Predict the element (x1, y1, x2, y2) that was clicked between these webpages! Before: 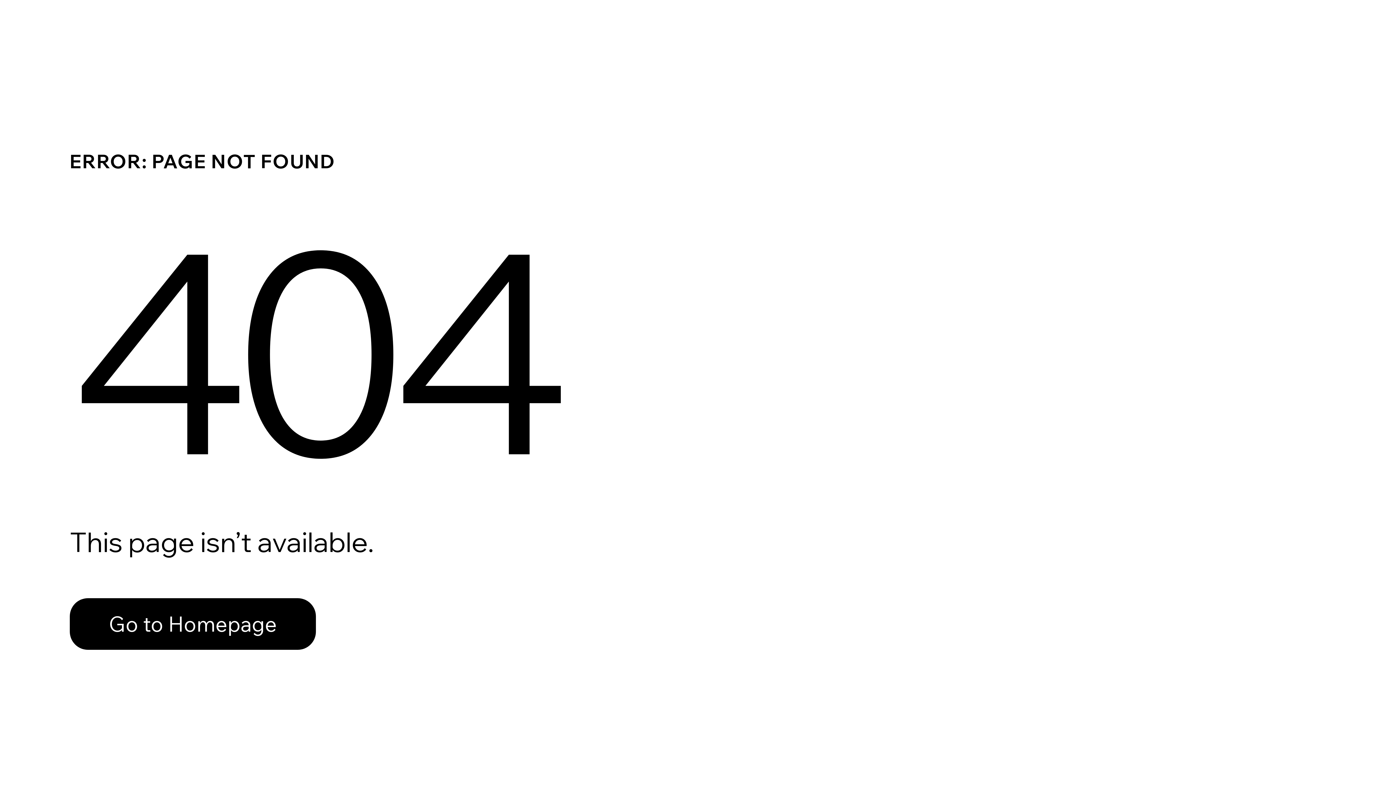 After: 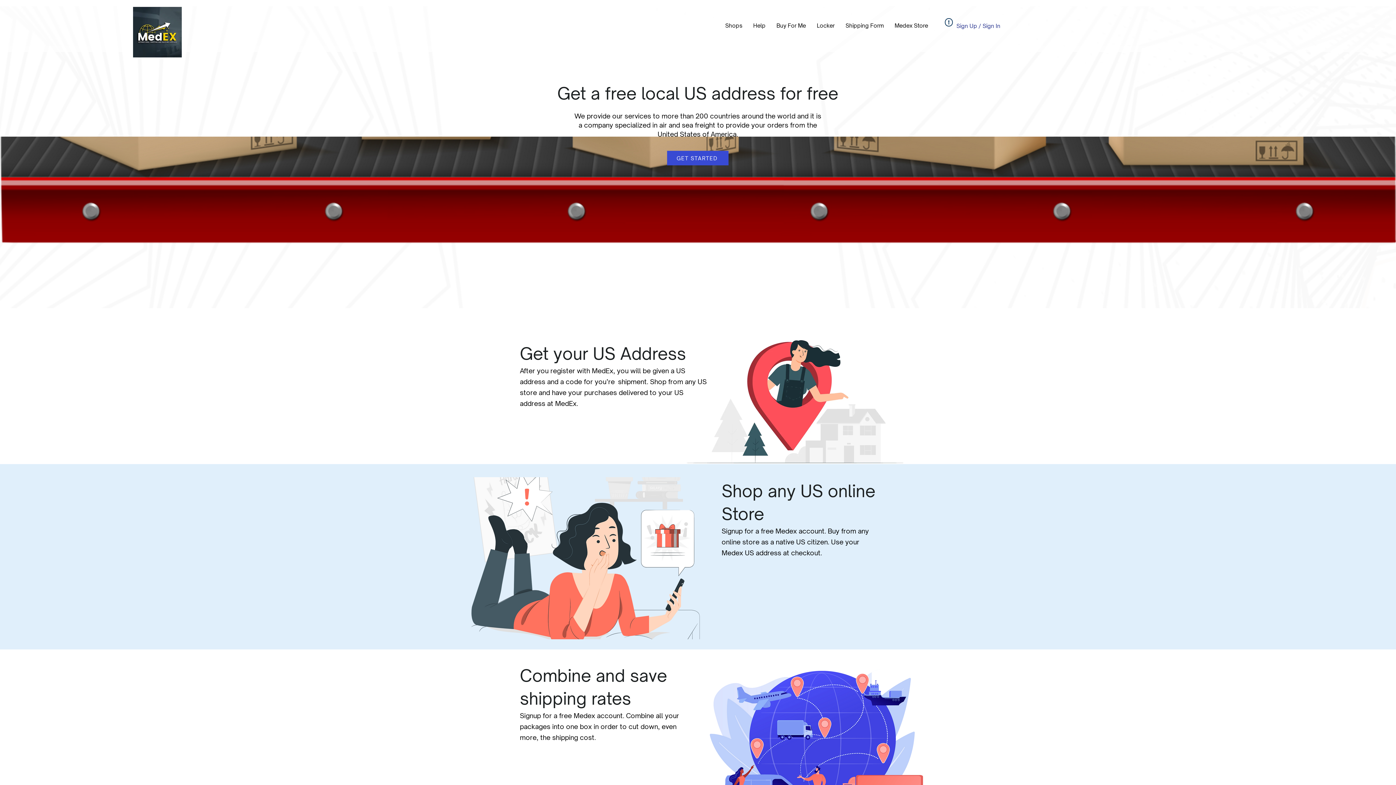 Action: label: Go to Homepage bbox: (69, 582, 768, 659)